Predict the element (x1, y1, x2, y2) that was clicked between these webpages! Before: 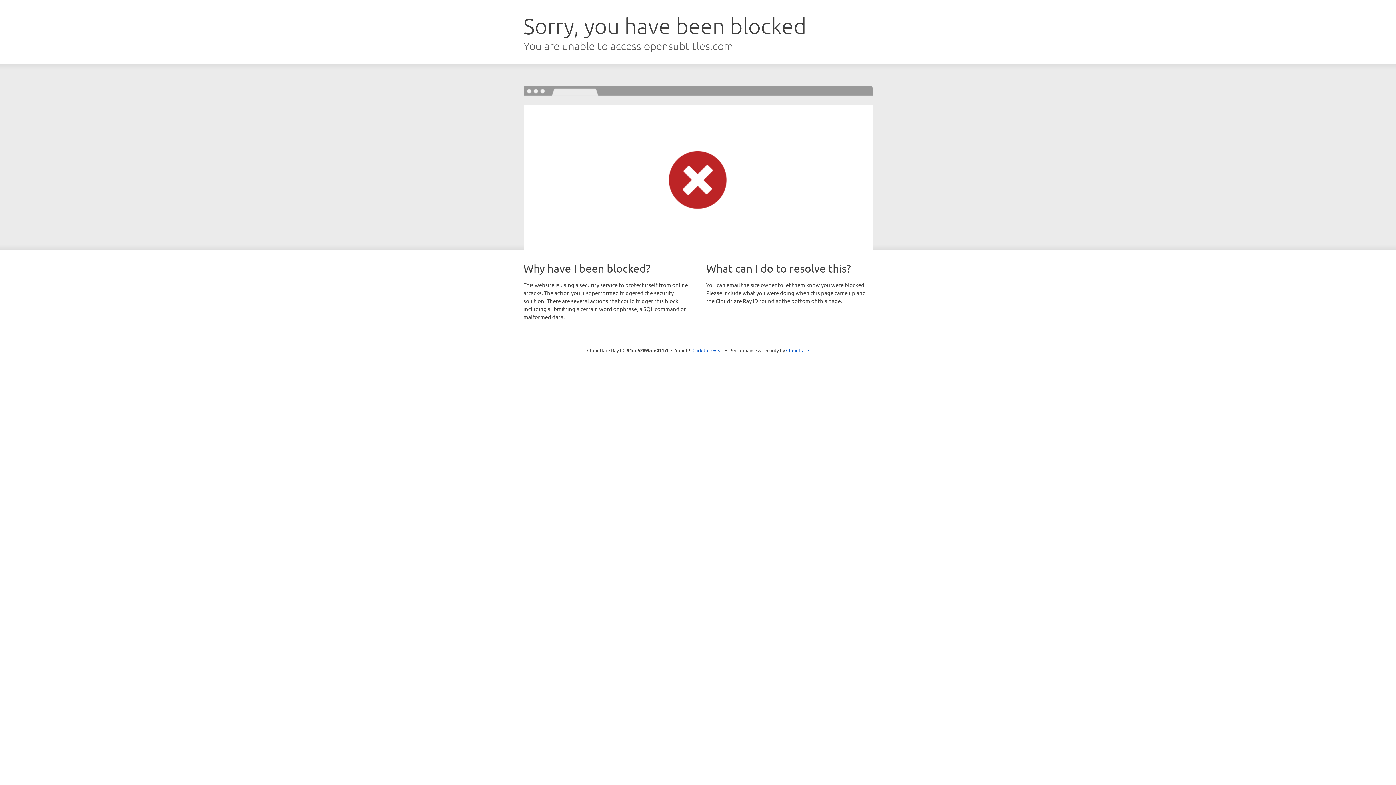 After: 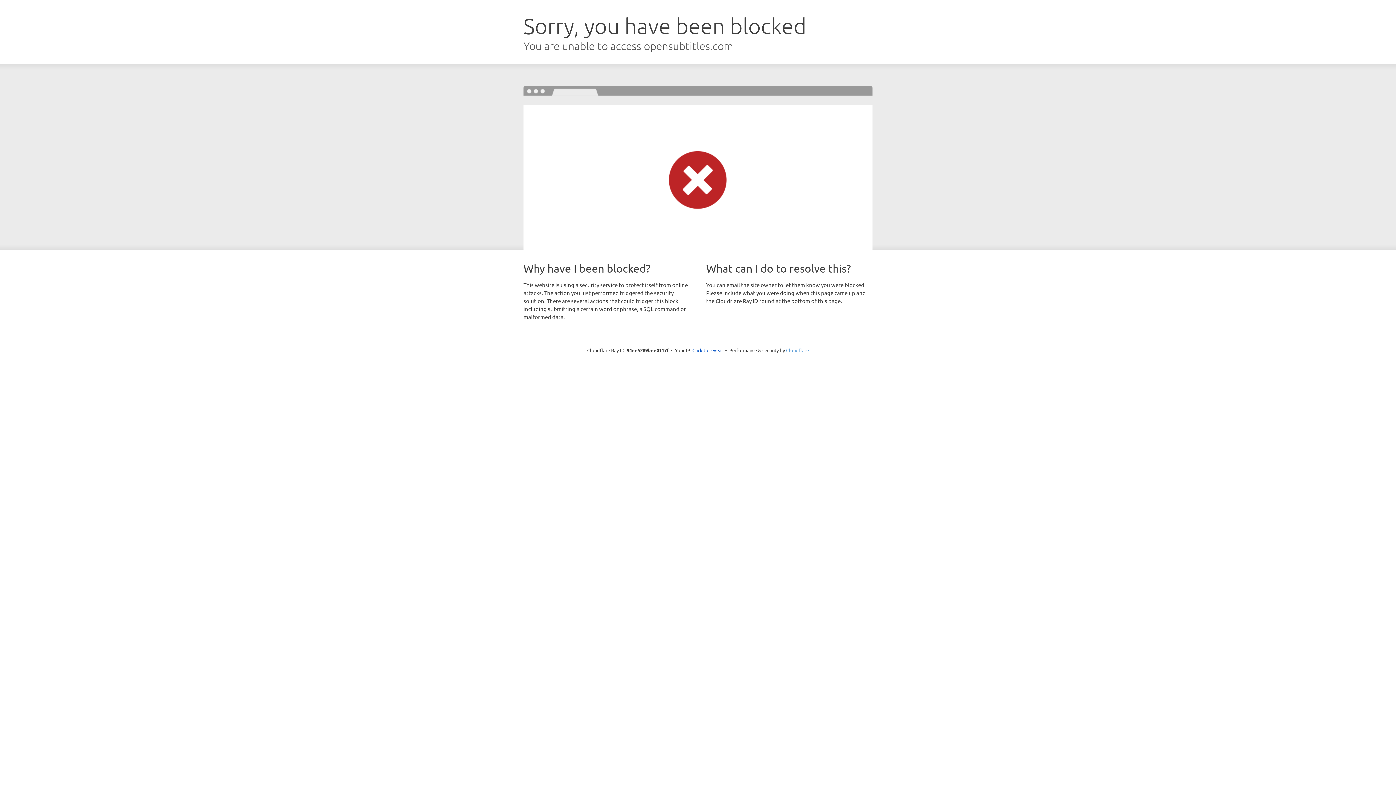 Action: label: Cloudflare bbox: (786, 347, 809, 353)